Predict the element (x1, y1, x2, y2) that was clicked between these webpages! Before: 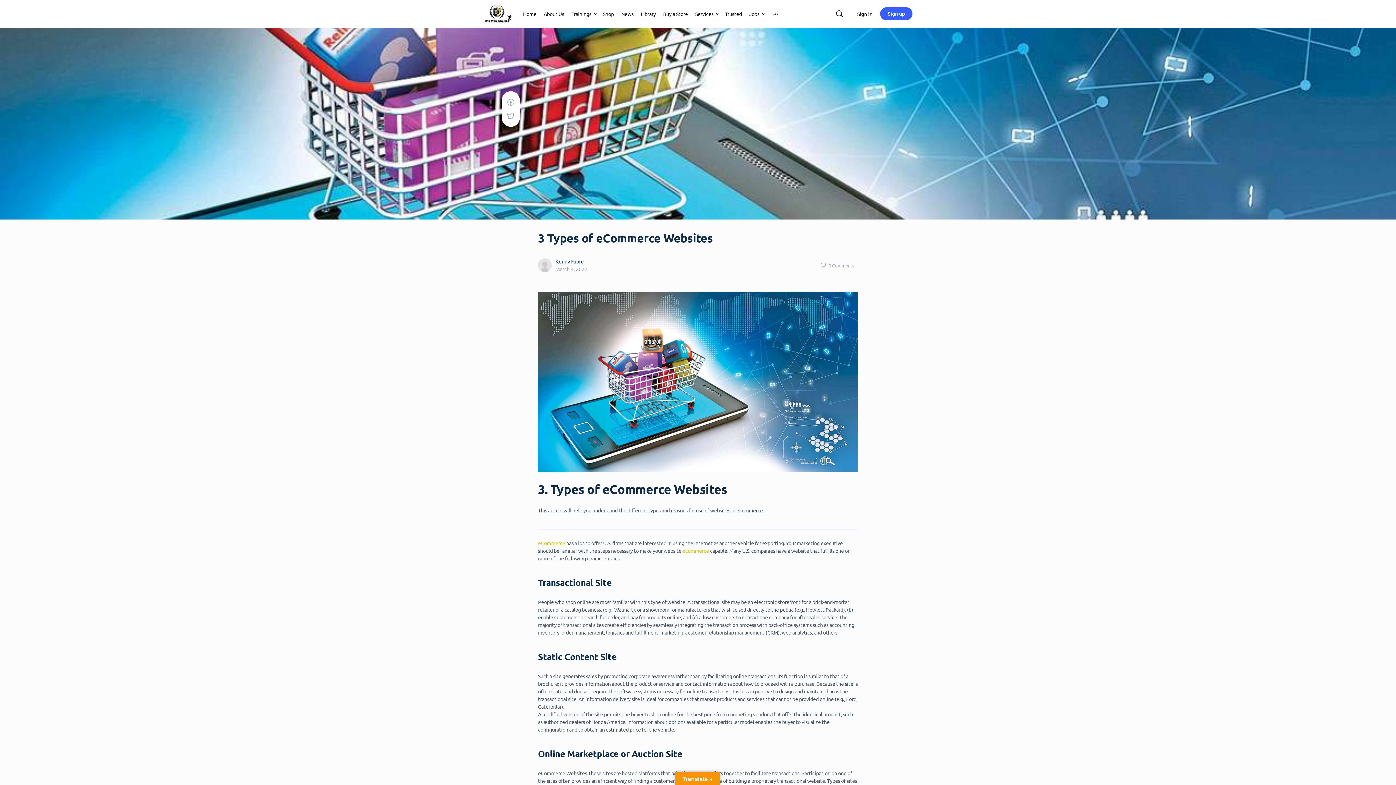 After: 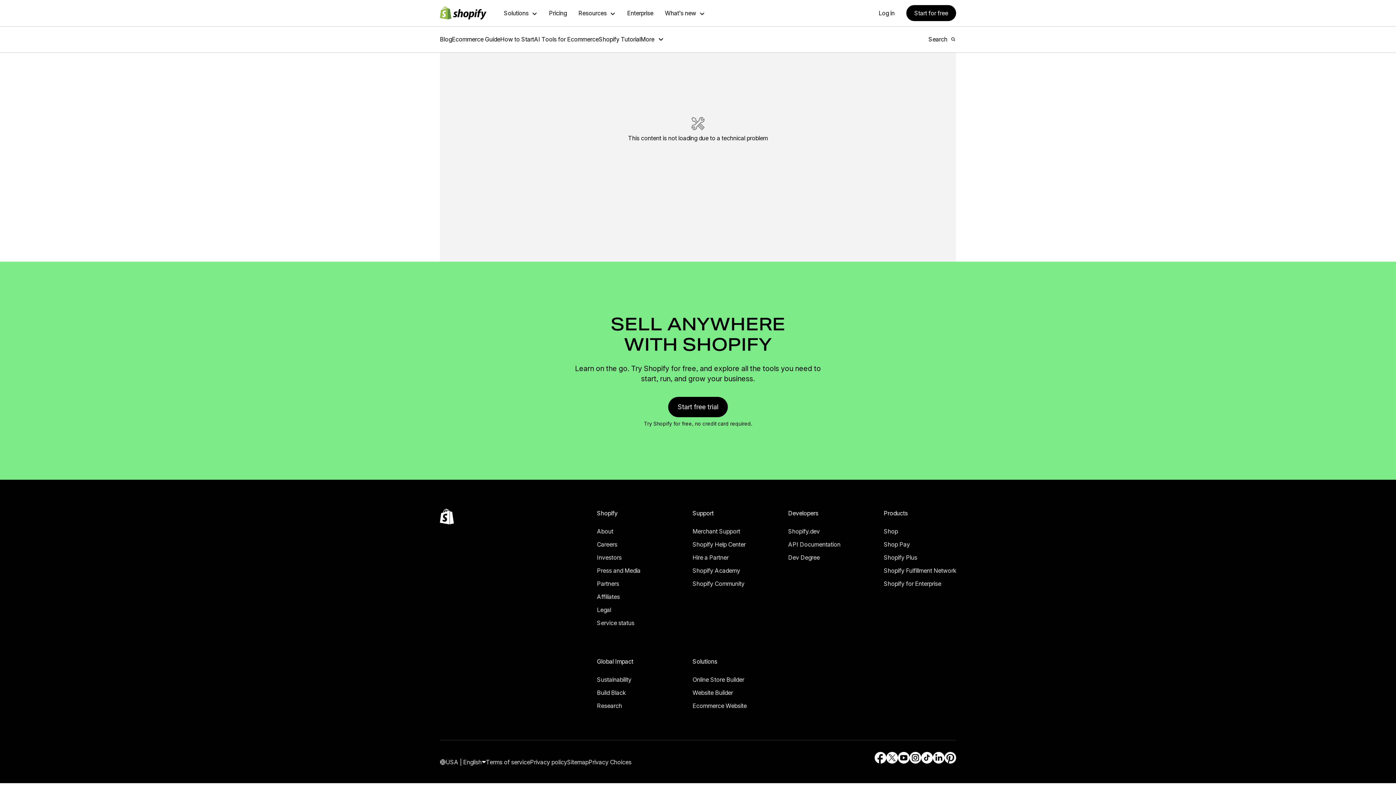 Action: bbox: (682, 547, 709, 554) label: ecommerce